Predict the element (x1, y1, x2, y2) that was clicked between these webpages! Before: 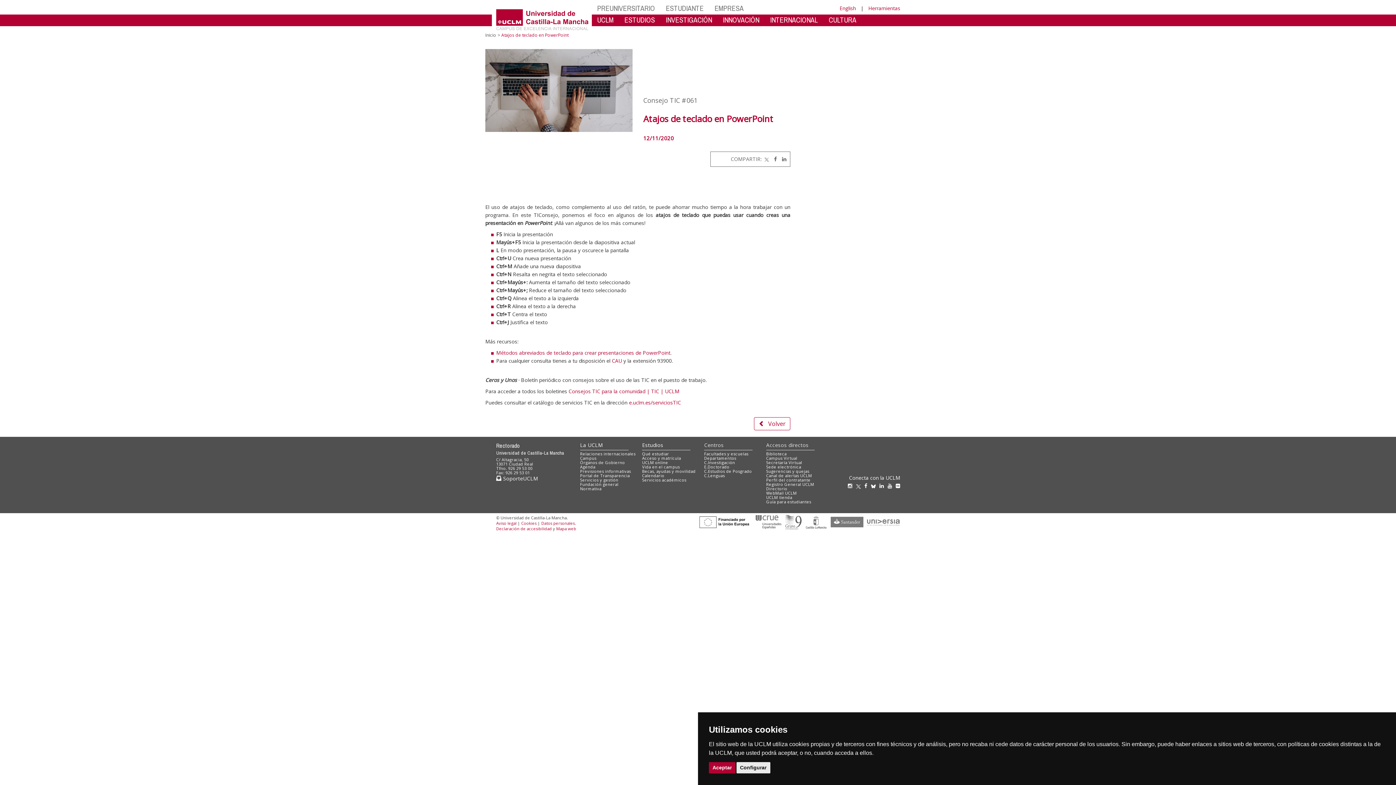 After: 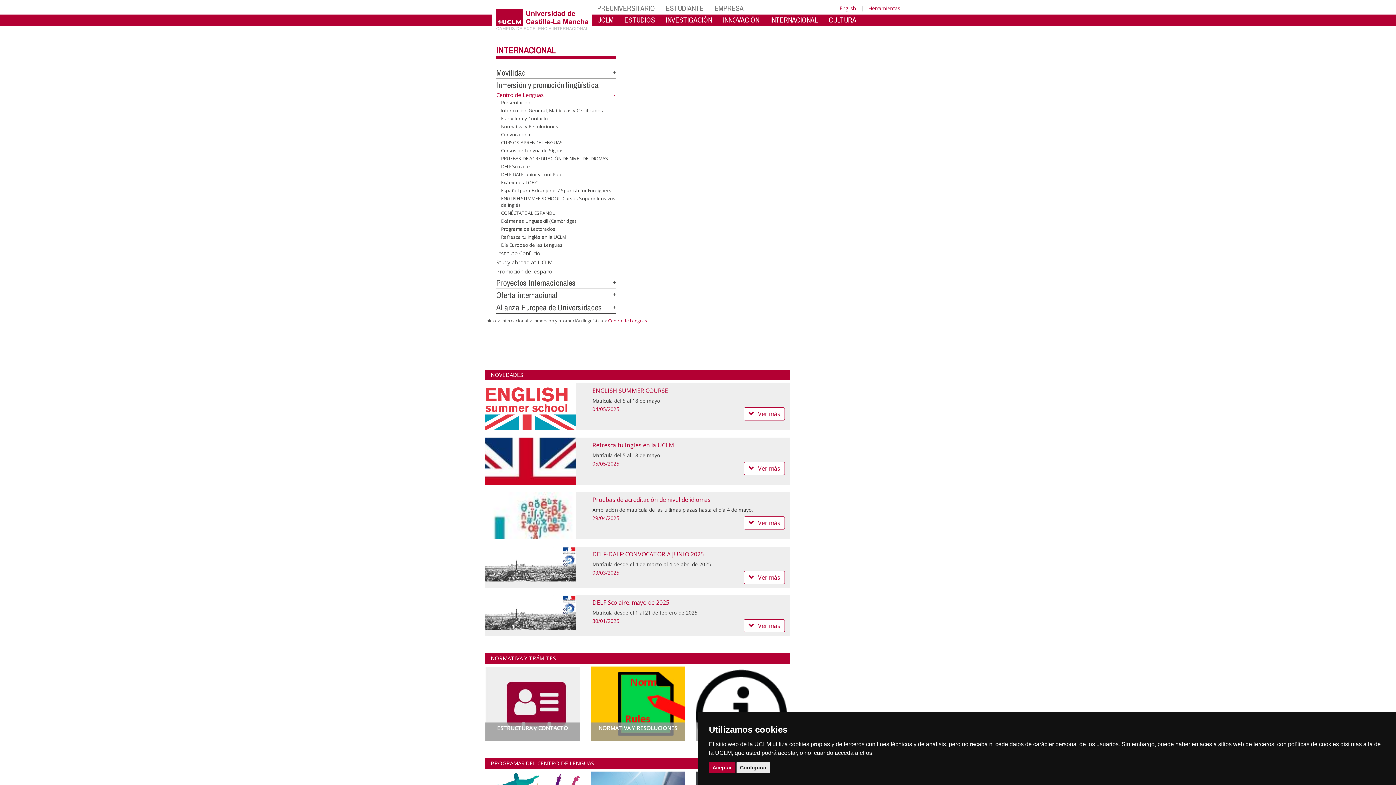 Action: bbox: (704, 473, 725, 478) label: C.Lenguas